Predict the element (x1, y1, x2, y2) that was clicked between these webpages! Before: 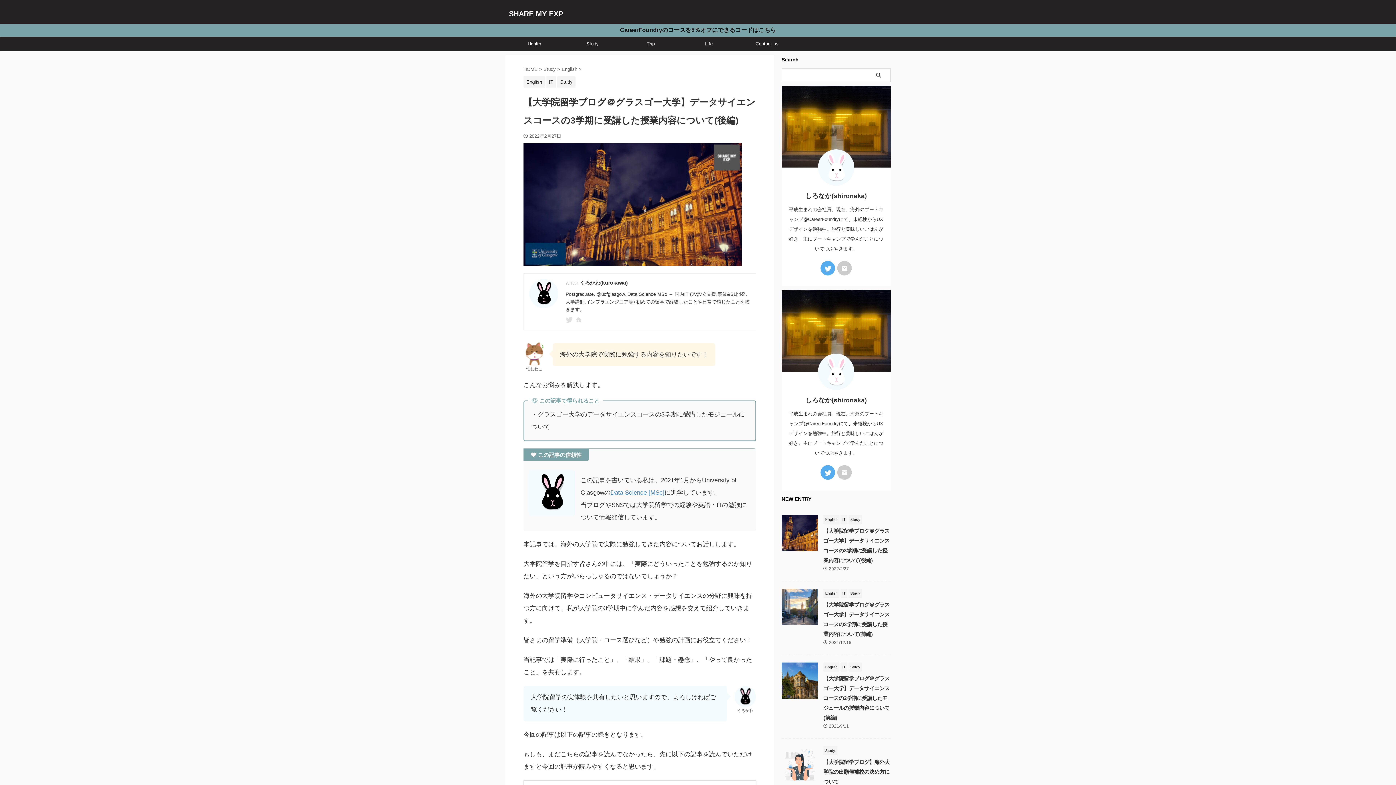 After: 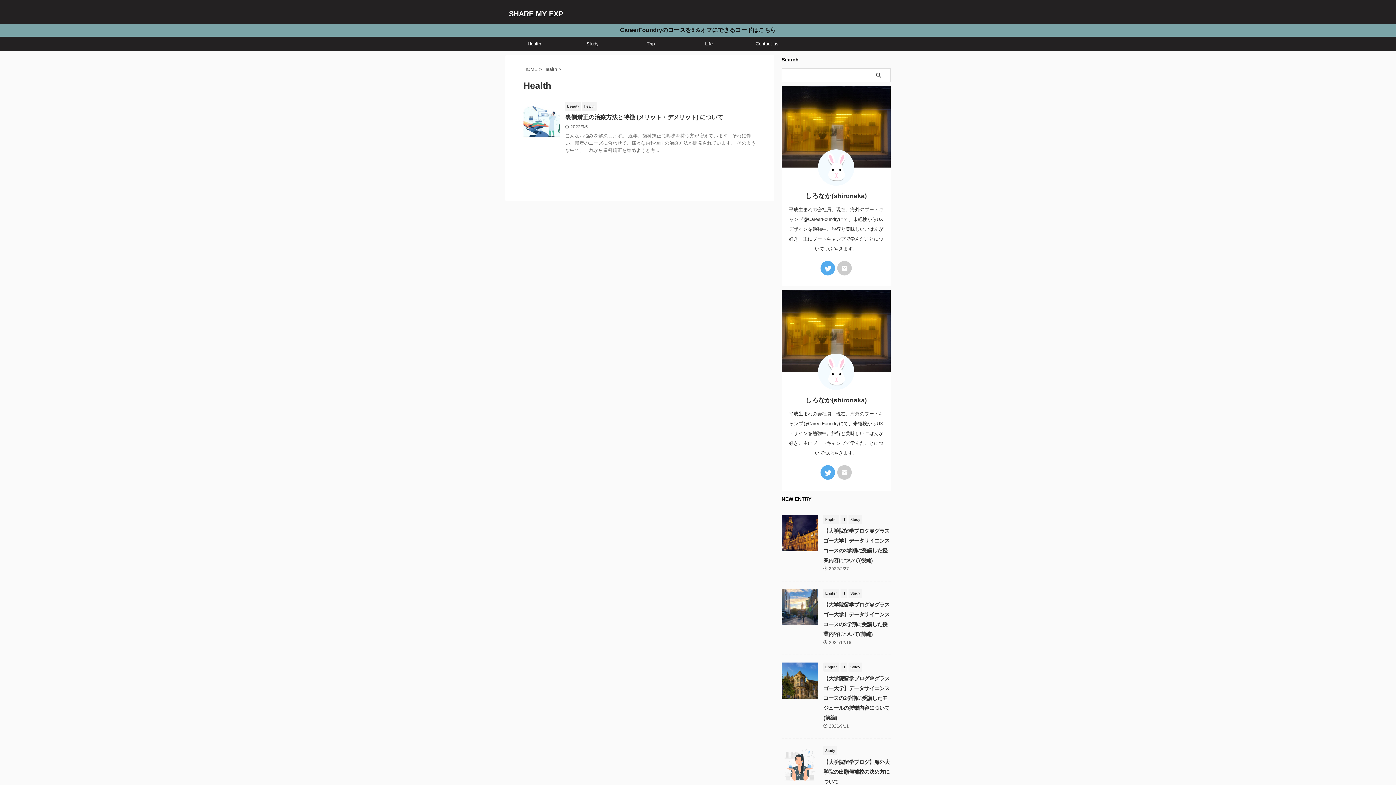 Action: label: Health bbox: (505, 36, 563, 51)